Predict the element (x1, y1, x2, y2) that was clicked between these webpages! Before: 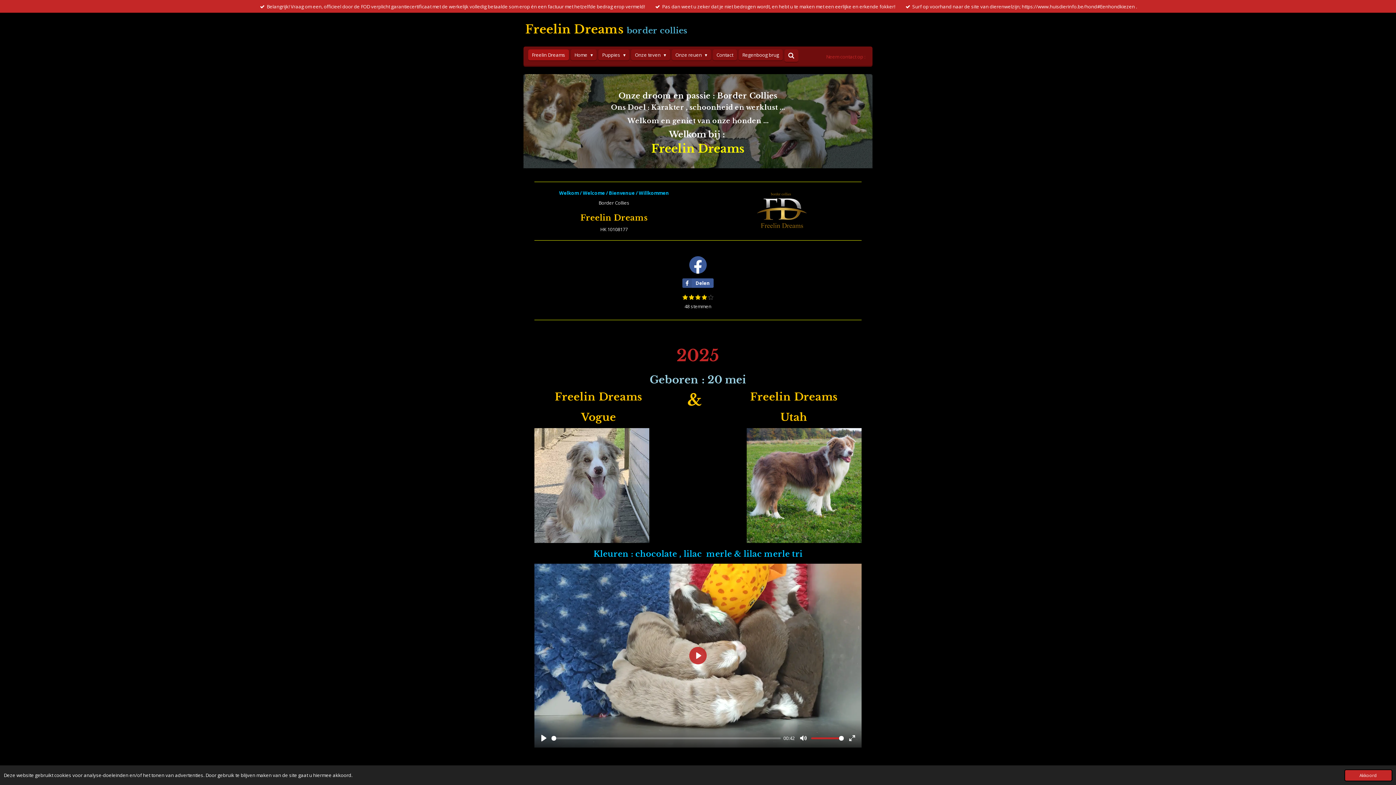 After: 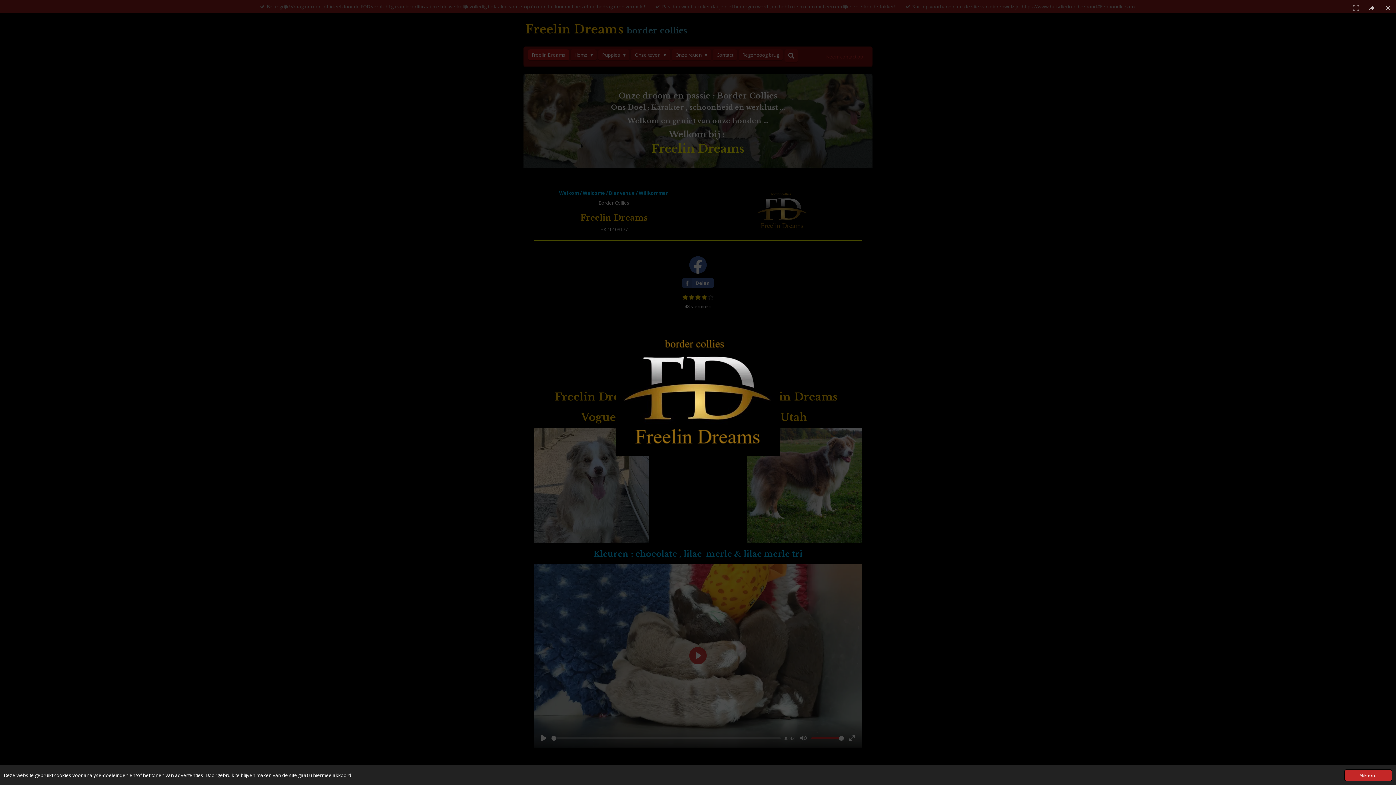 Action: bbox: (754, 189, 810, 232)